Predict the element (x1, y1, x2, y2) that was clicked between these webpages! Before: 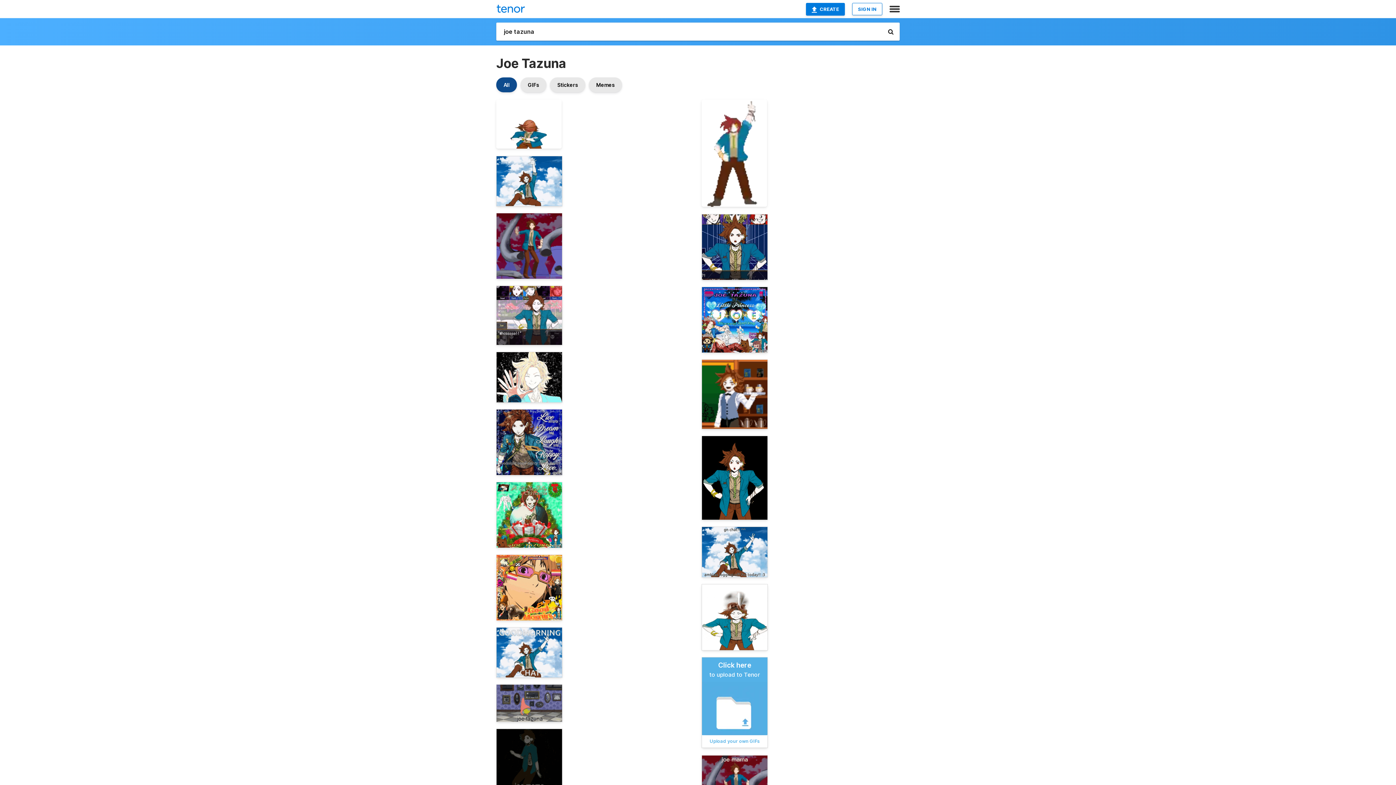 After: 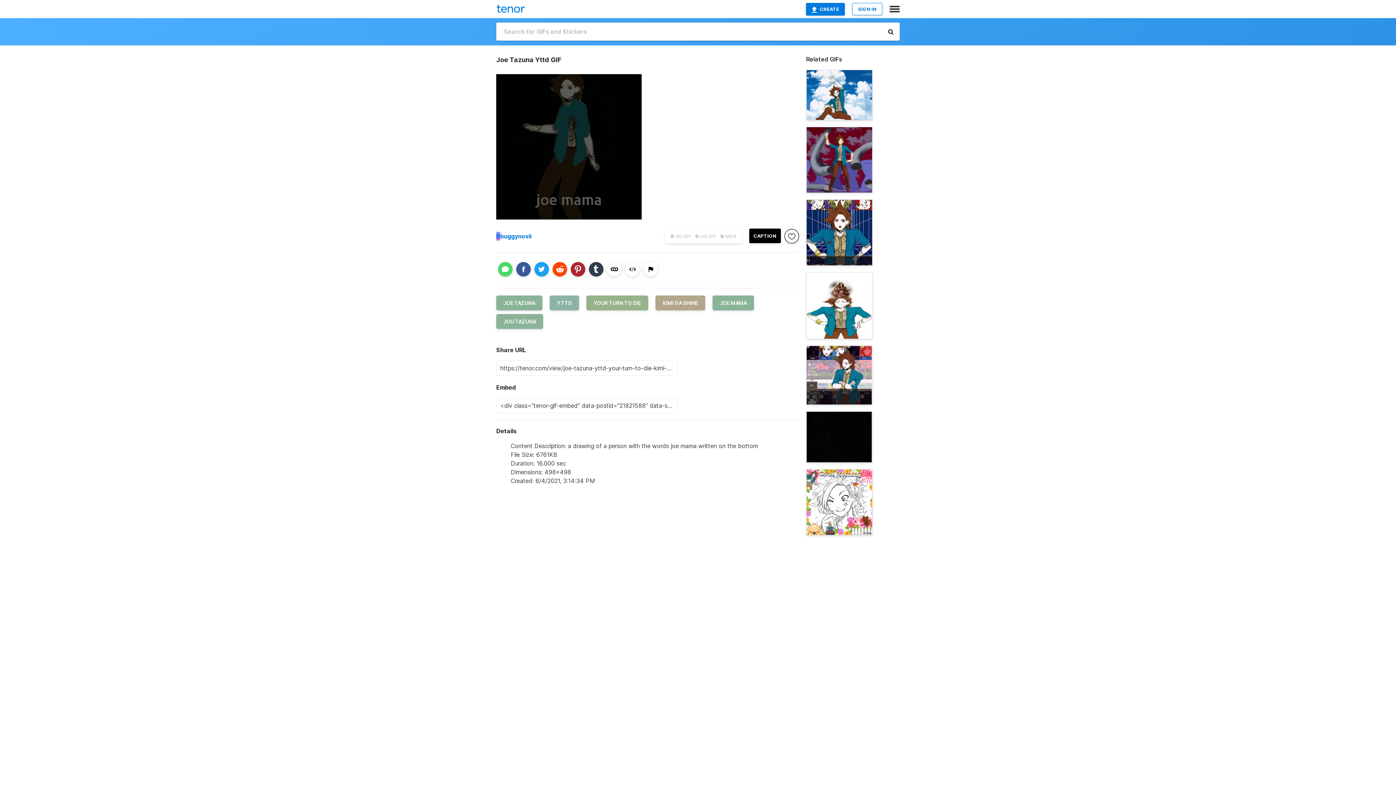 Action: bbox: (496, 729, 562, 795)